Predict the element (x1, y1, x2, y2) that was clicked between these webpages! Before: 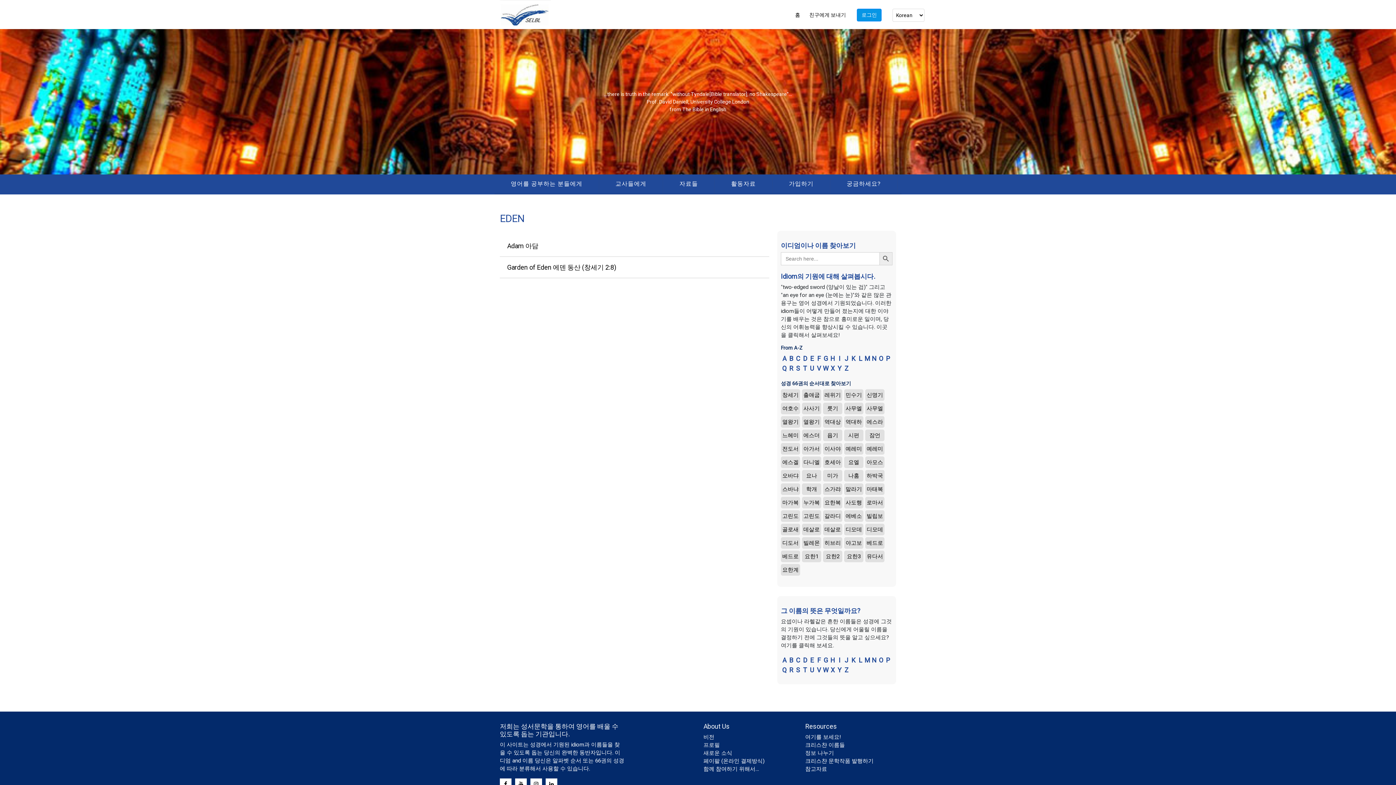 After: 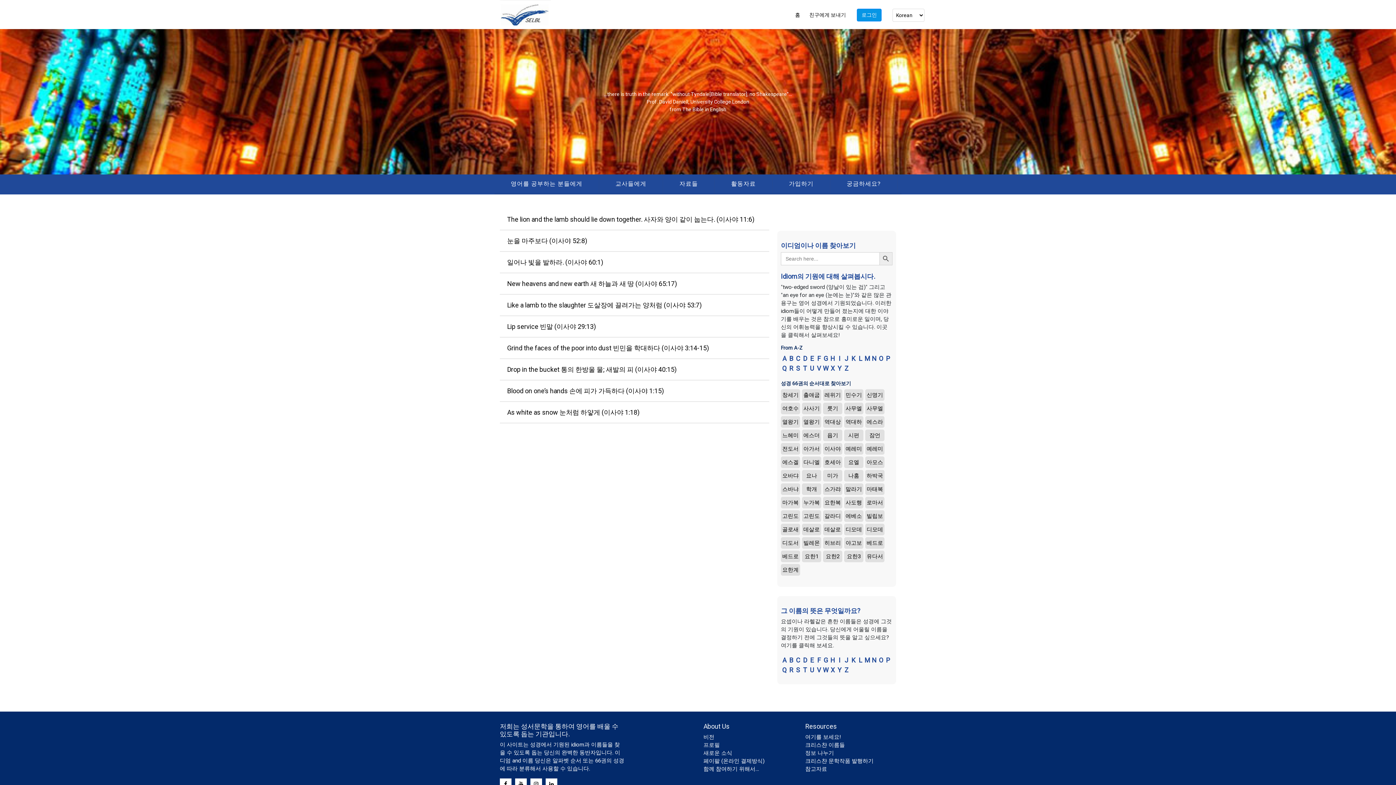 Action: bbox: (823, 443, 842, 454) label: 이사야